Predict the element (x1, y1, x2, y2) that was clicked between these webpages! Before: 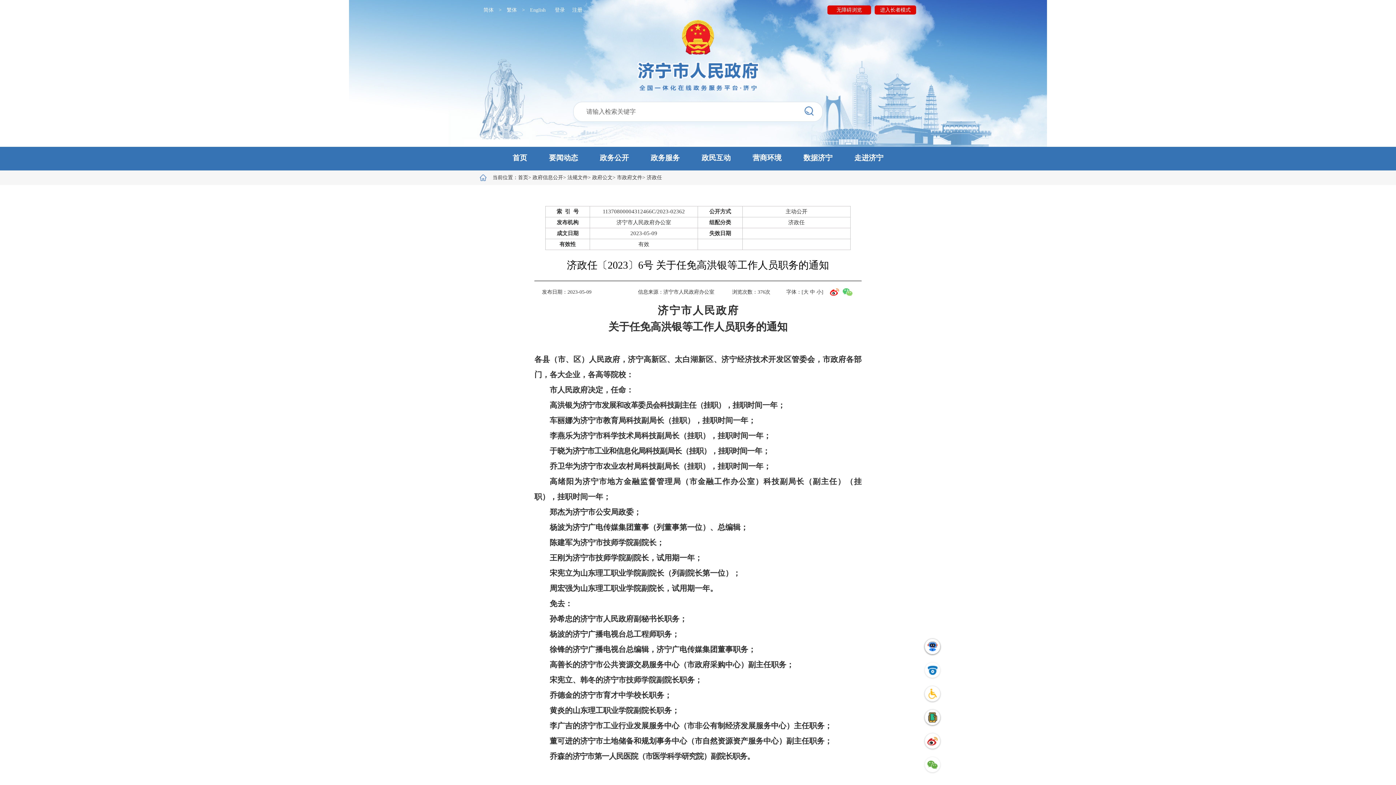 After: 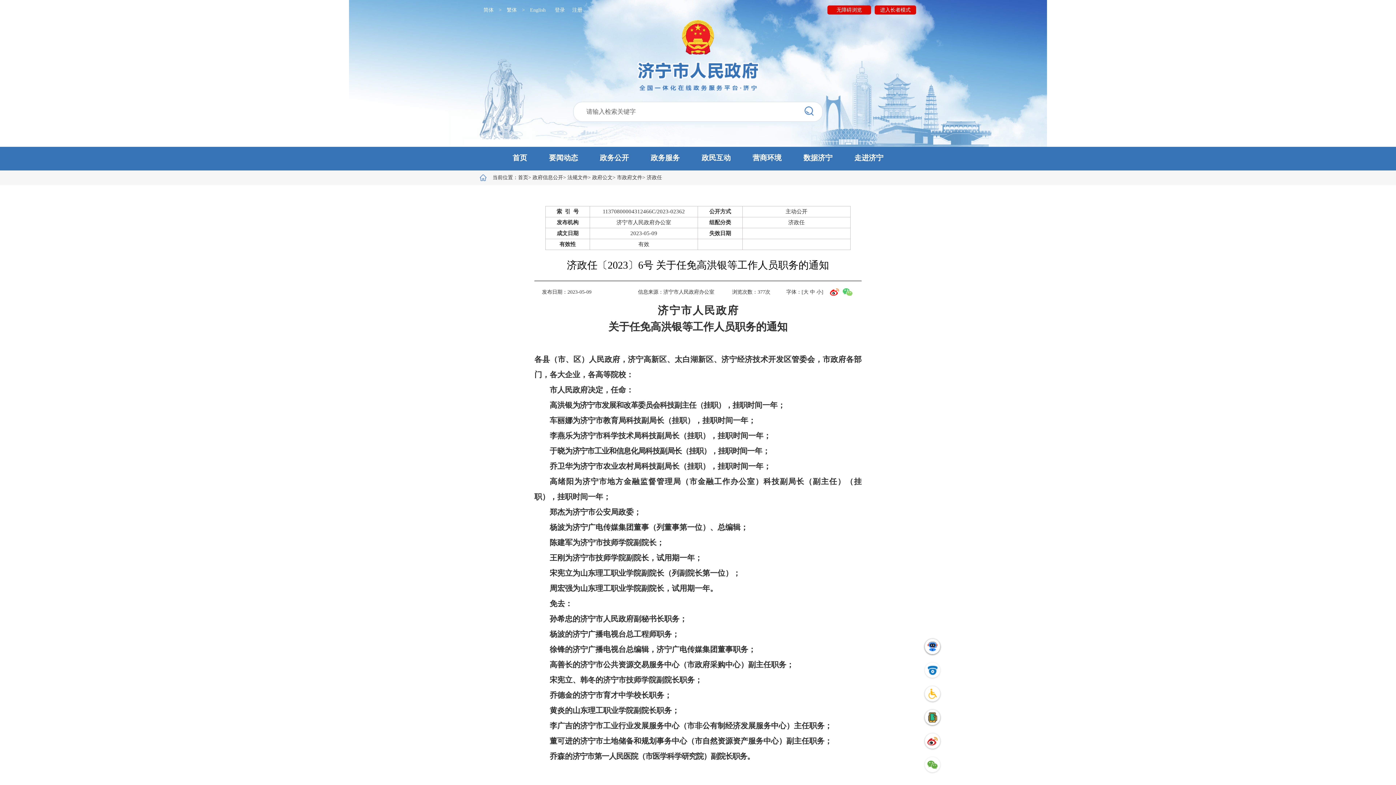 Action: label: 简体 bbox: (480, 7, 497, 12)